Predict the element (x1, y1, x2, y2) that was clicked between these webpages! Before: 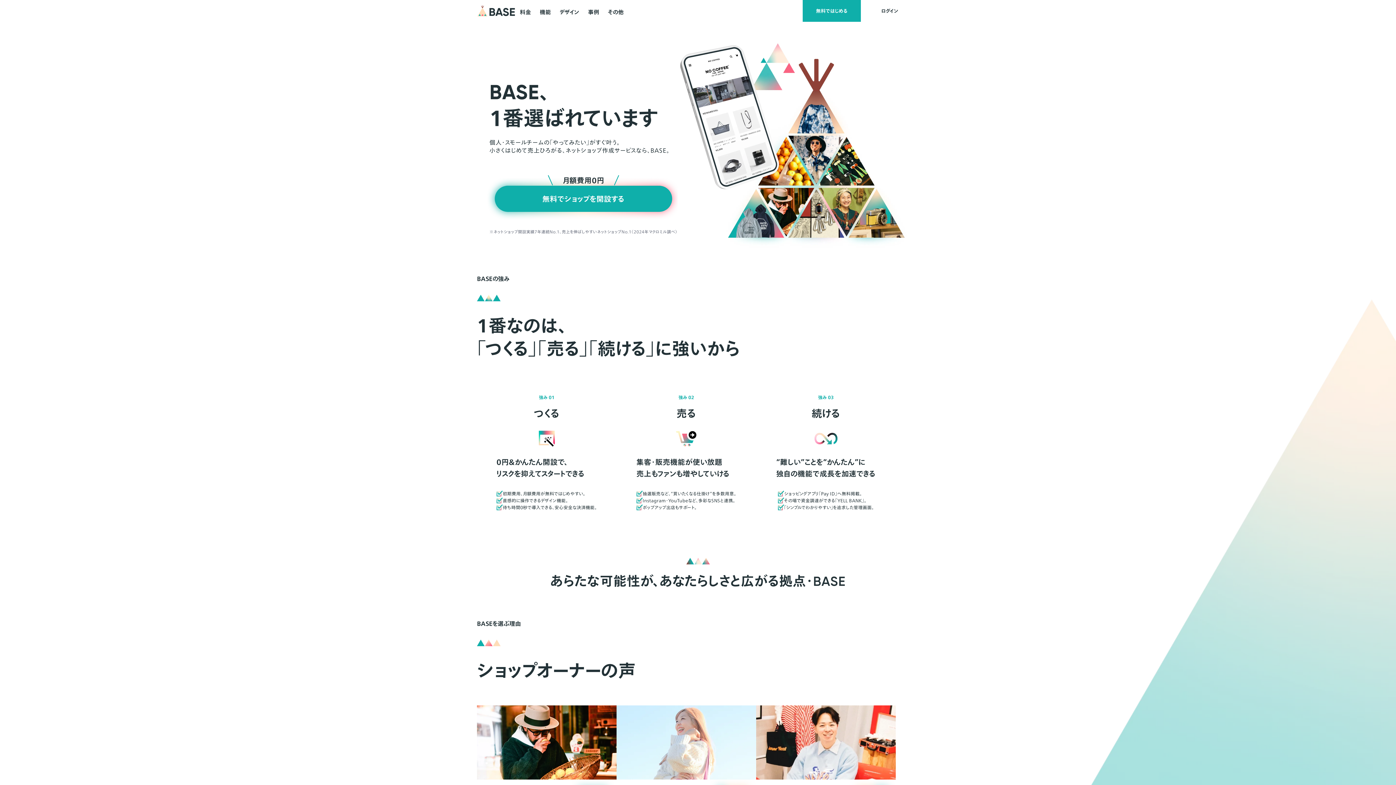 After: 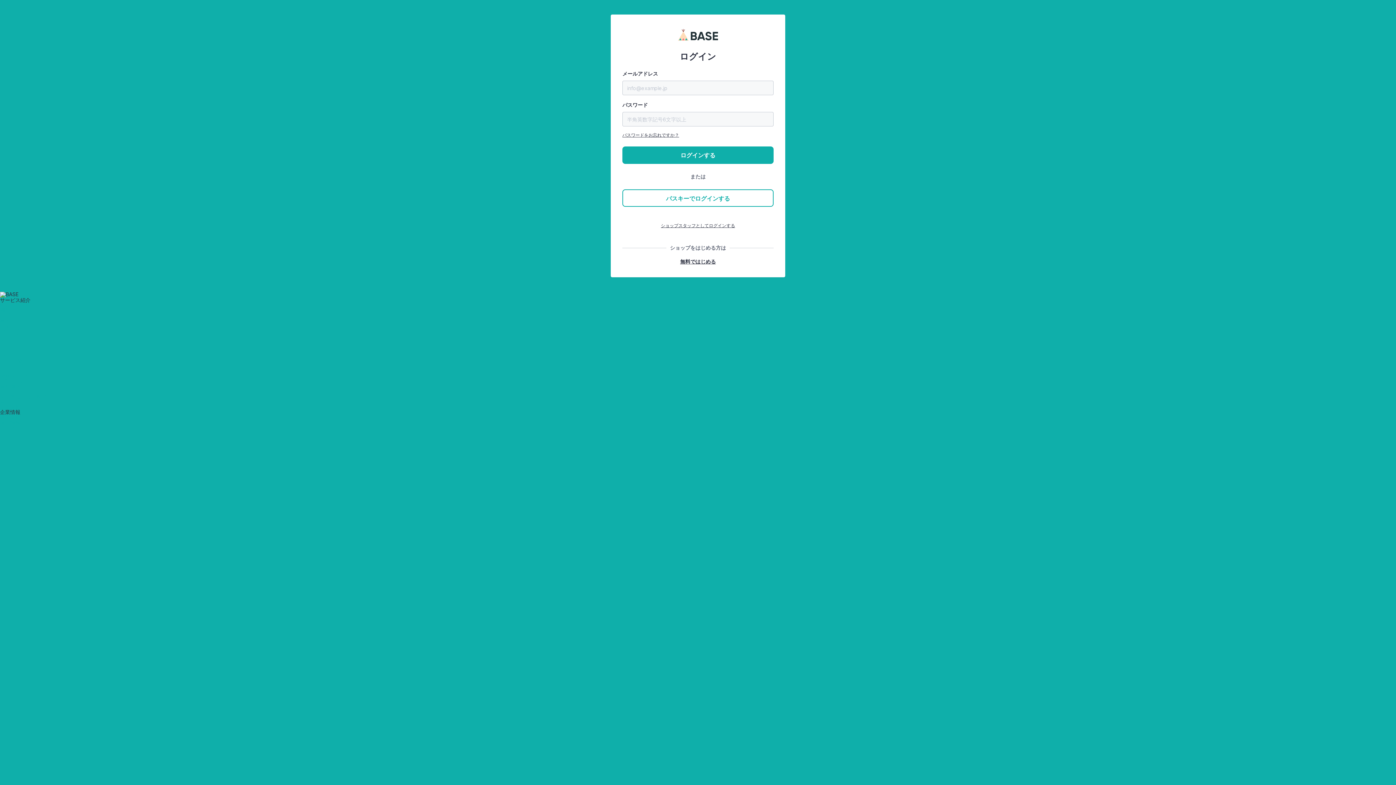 Action: label: ログイン bbox: (861, 0, 919, 21)